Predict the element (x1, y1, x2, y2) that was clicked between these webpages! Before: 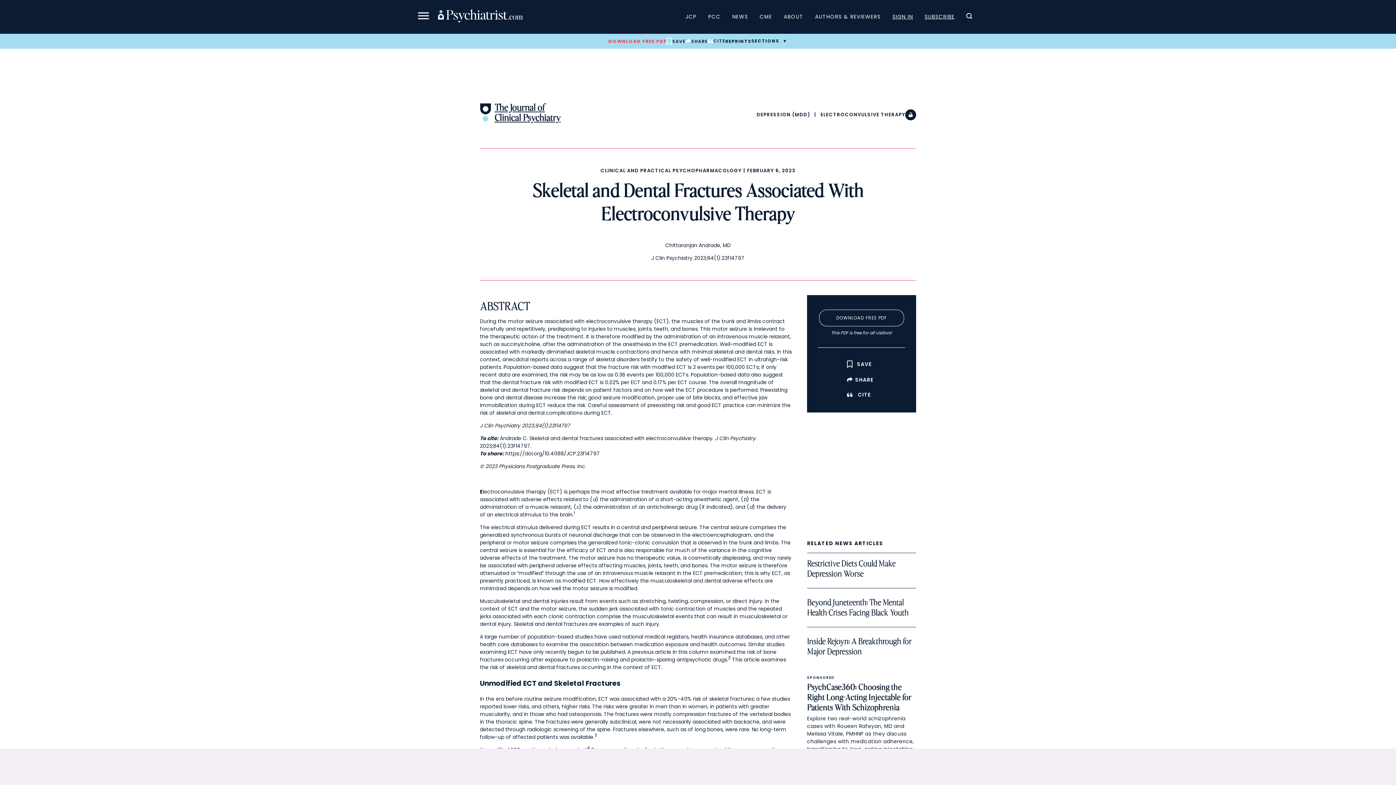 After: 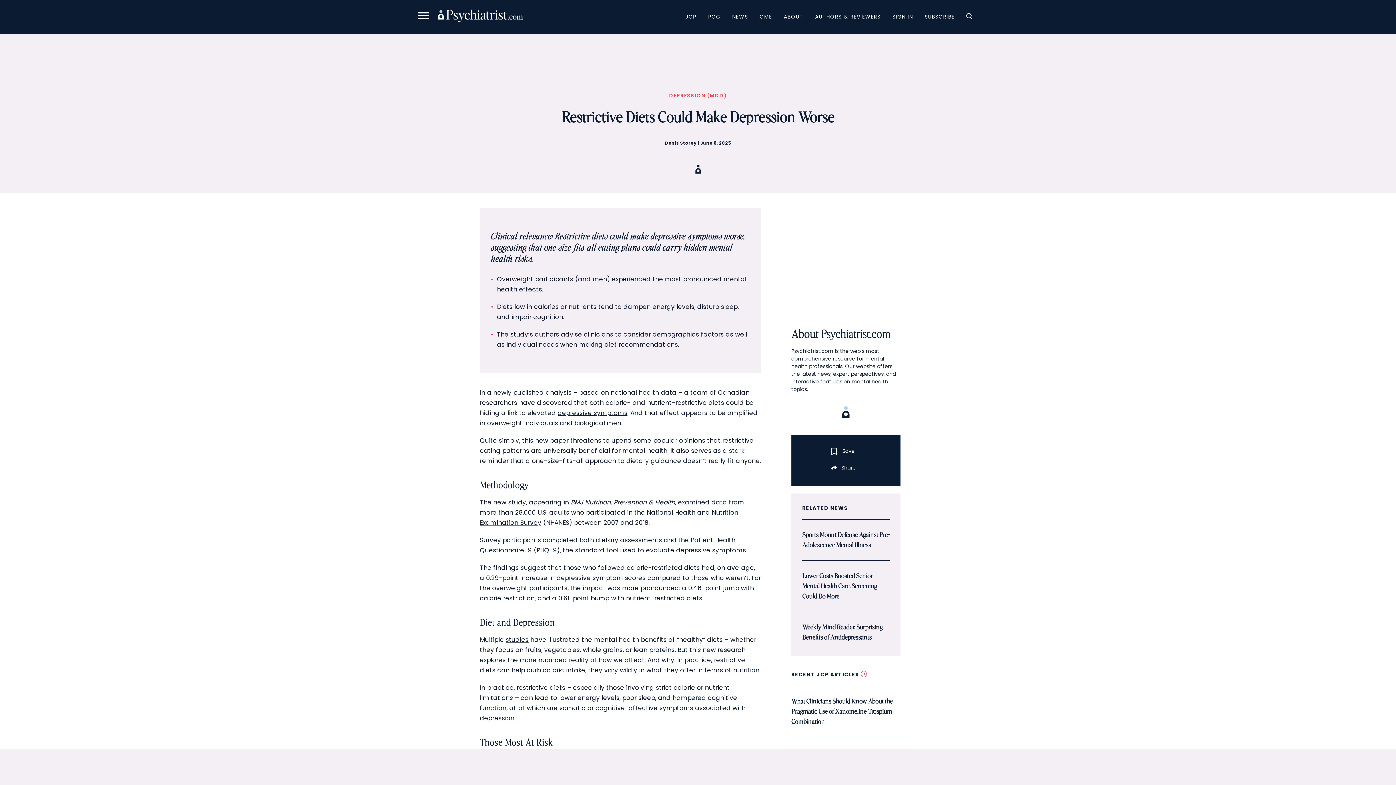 Action: bbox: (807, 558, 916, 588) label: Restrictive Diets Could Make Depression Worse